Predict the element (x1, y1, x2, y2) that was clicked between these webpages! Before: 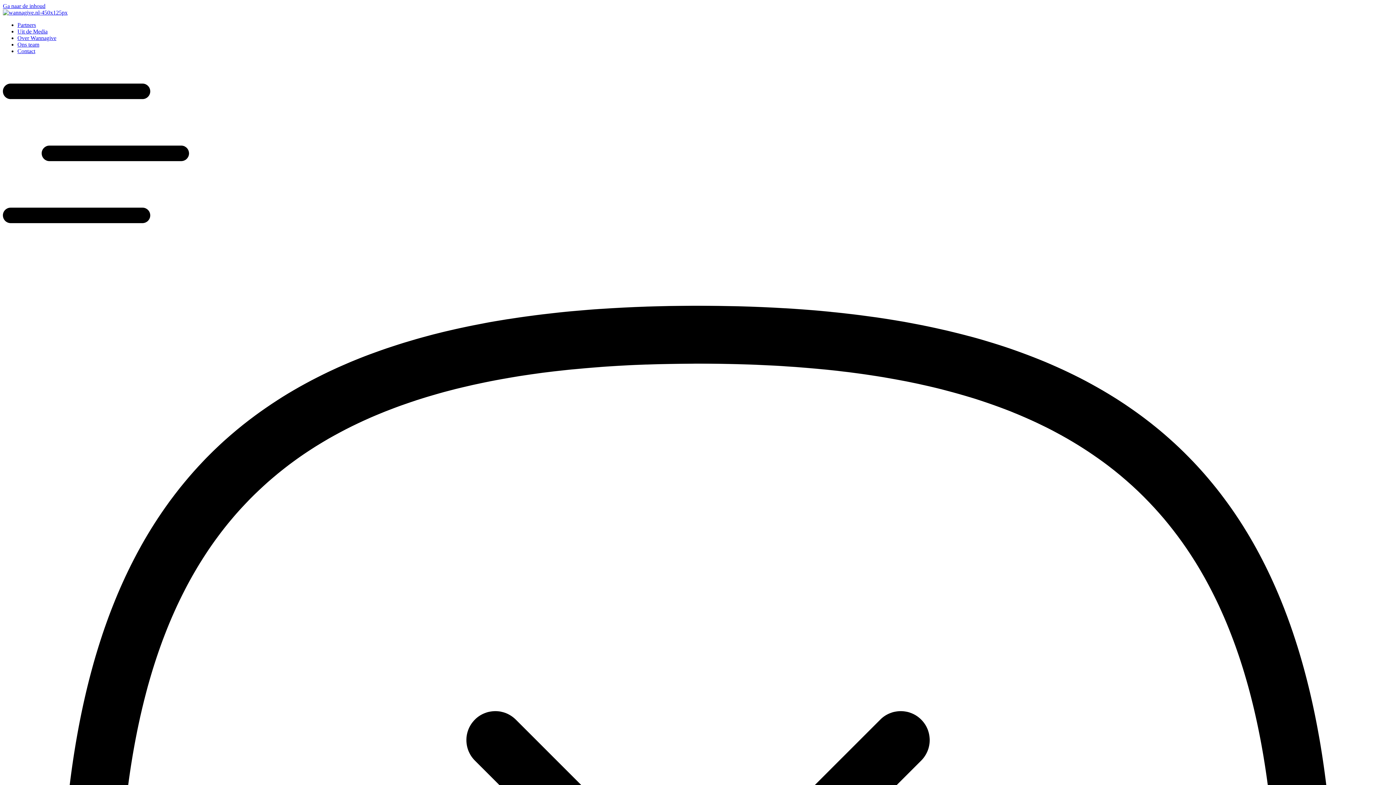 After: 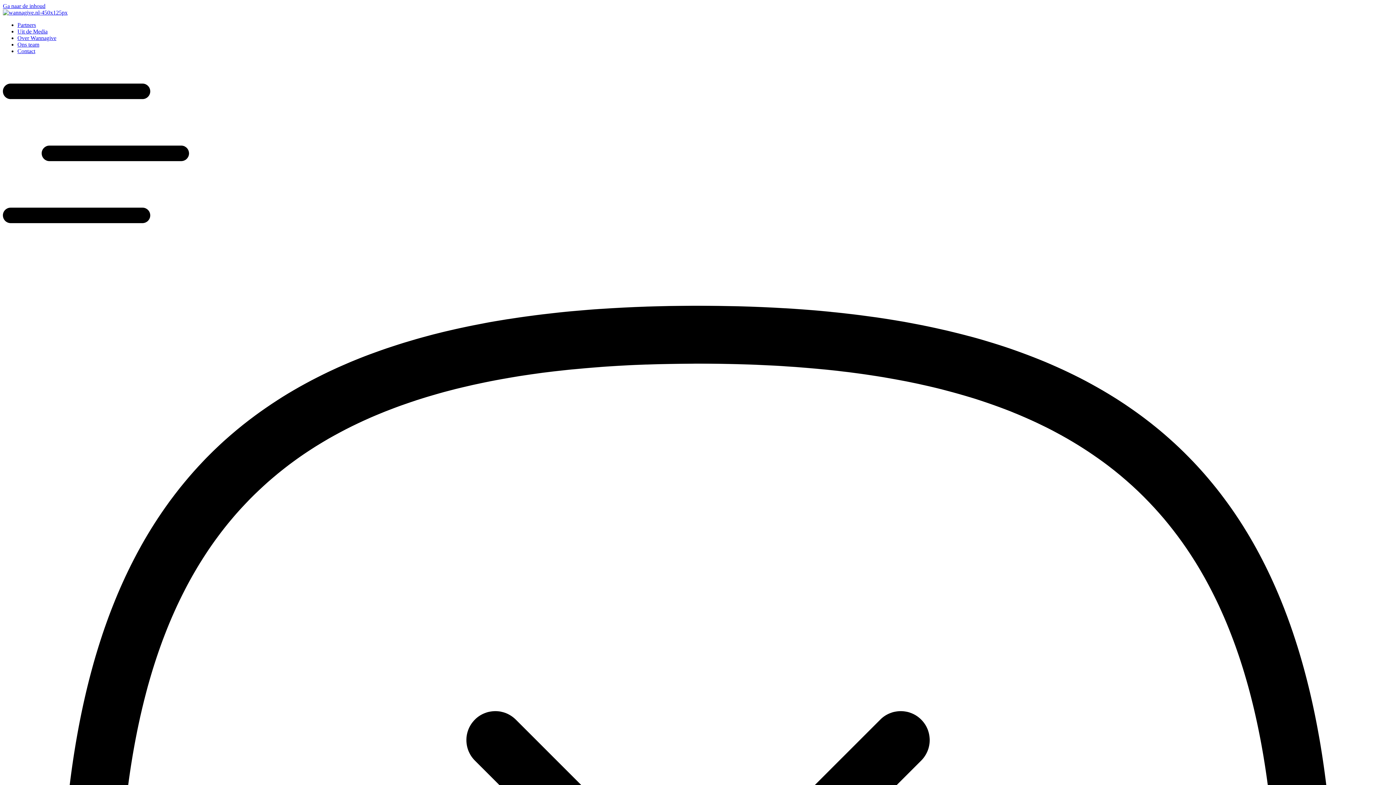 Action: bbox: (2, 2, 45, 9) label: Ga naar de inhoud